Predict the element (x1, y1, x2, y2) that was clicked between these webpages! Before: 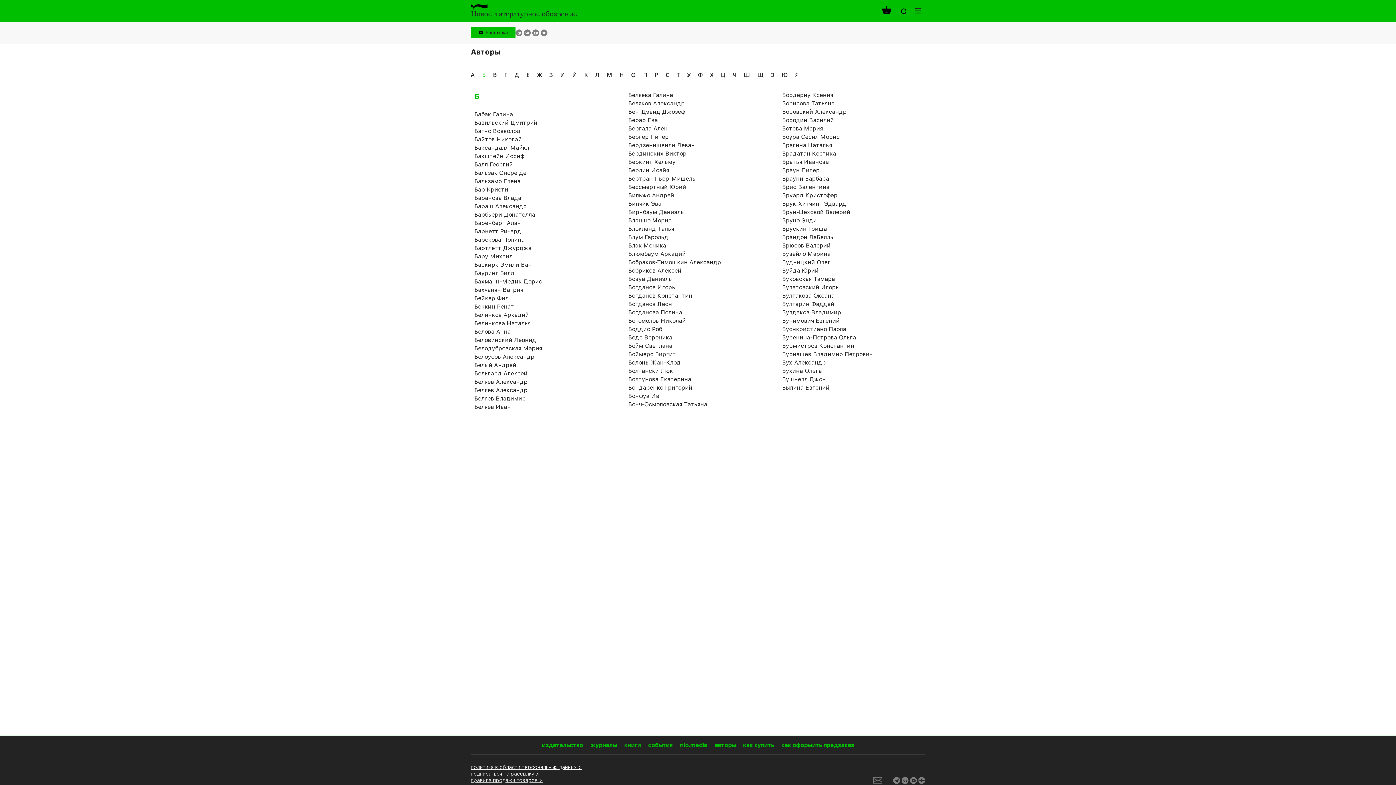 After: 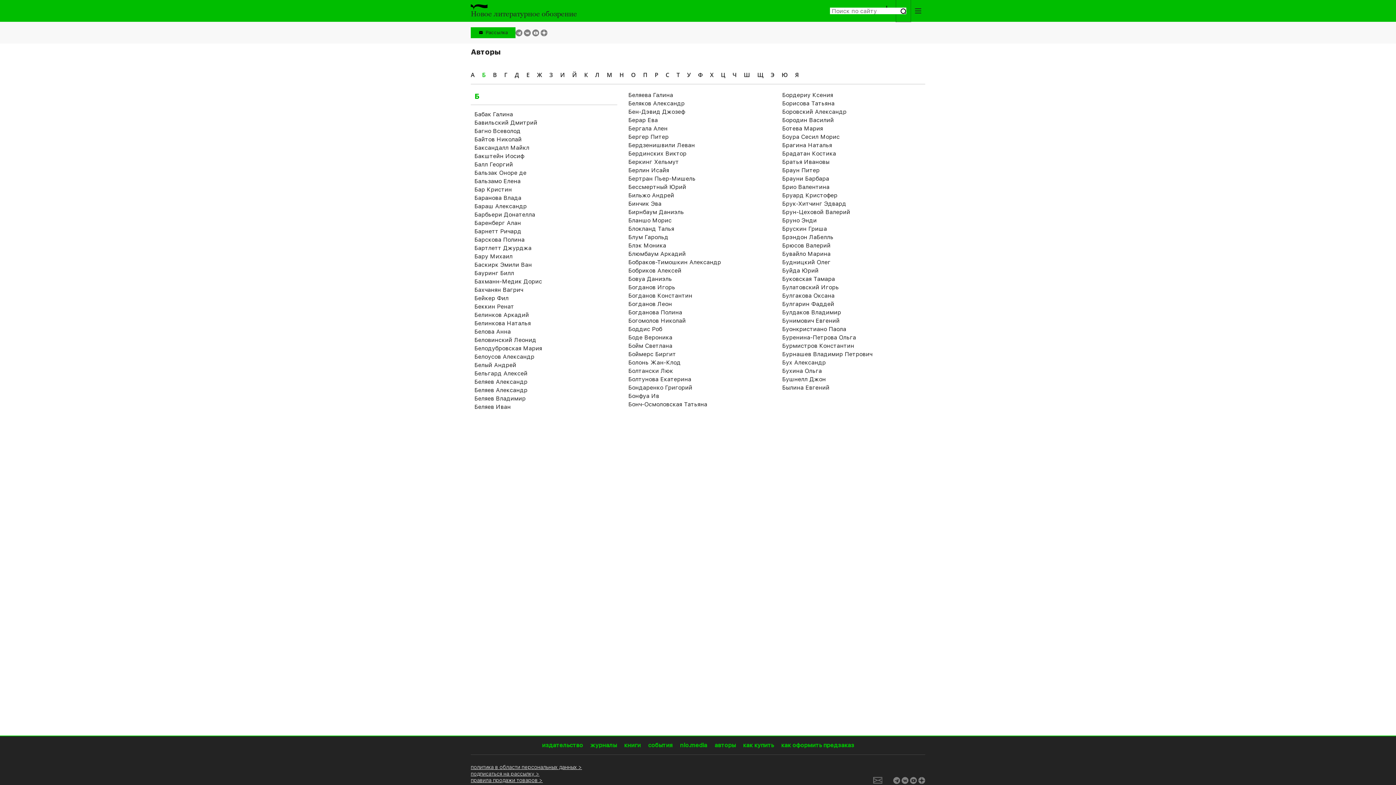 Action: bbox: (896, 0, 910, 21)